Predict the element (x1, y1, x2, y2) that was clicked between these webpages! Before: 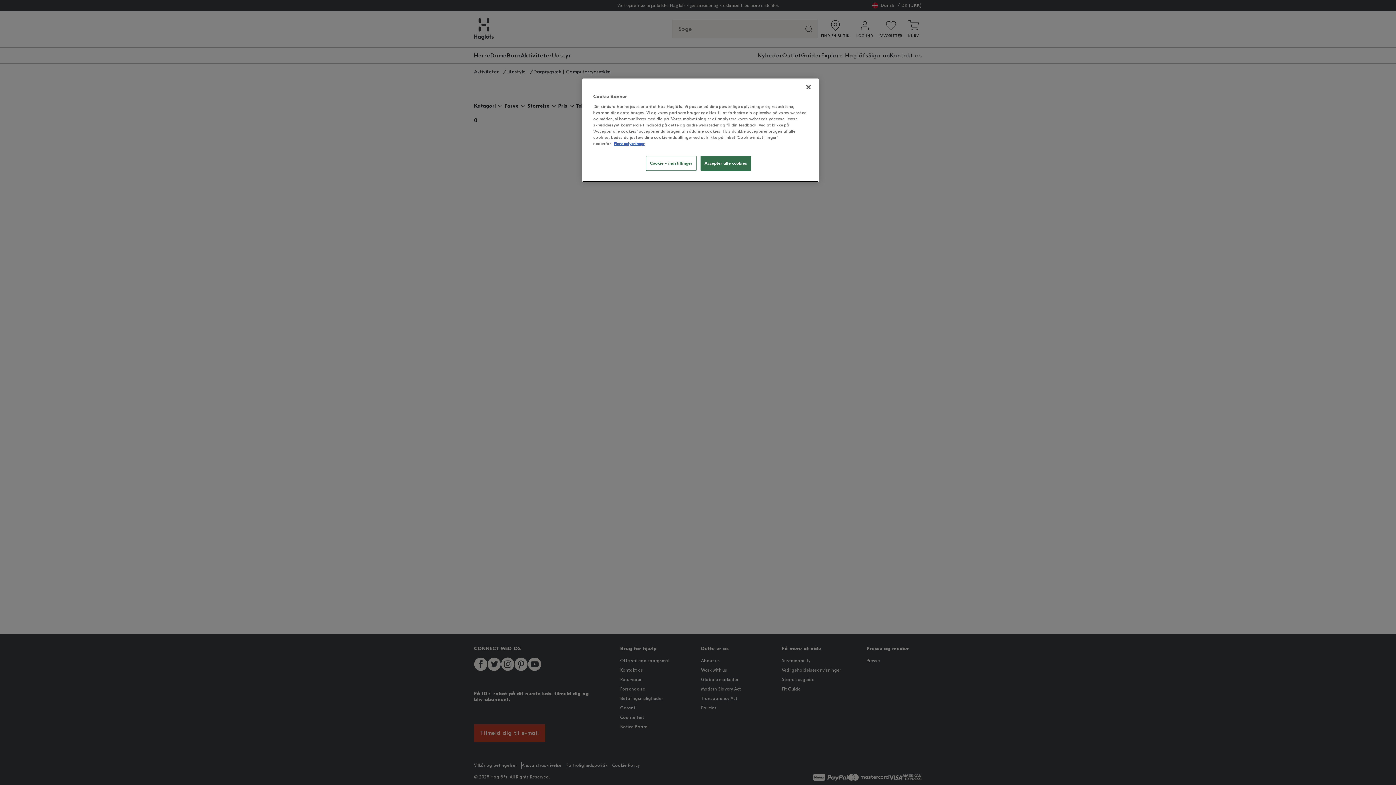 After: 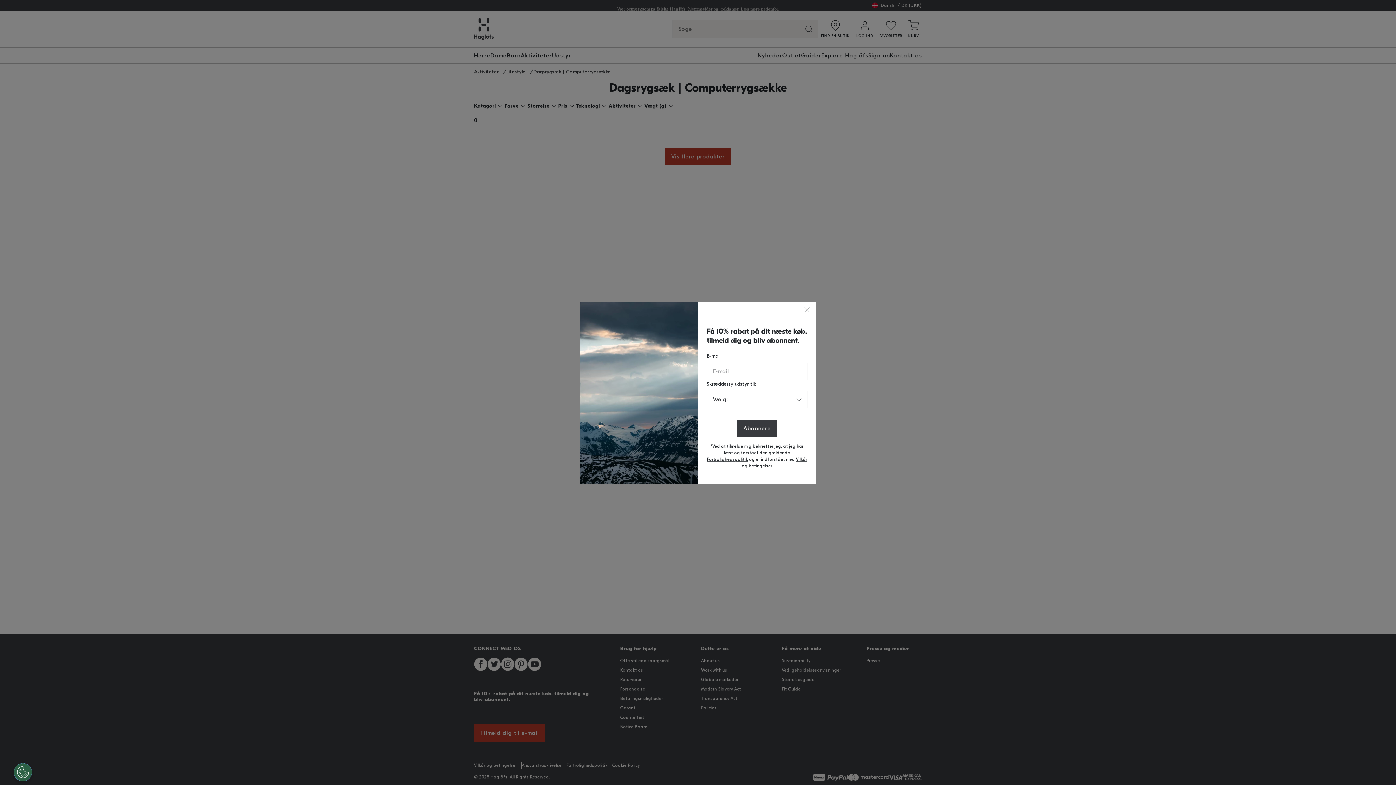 Action: bbox: (700, 156, 751, 170) label: Accepter alle cookies